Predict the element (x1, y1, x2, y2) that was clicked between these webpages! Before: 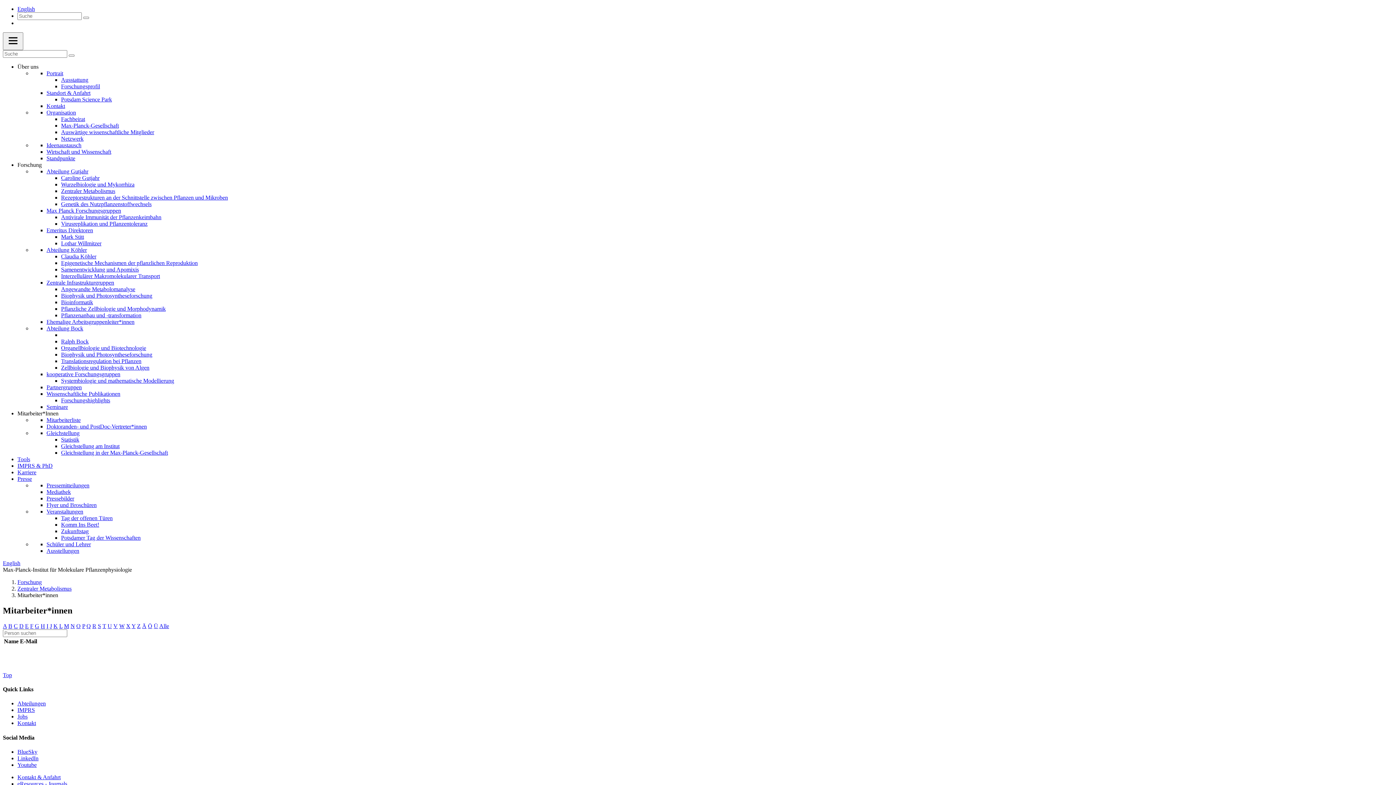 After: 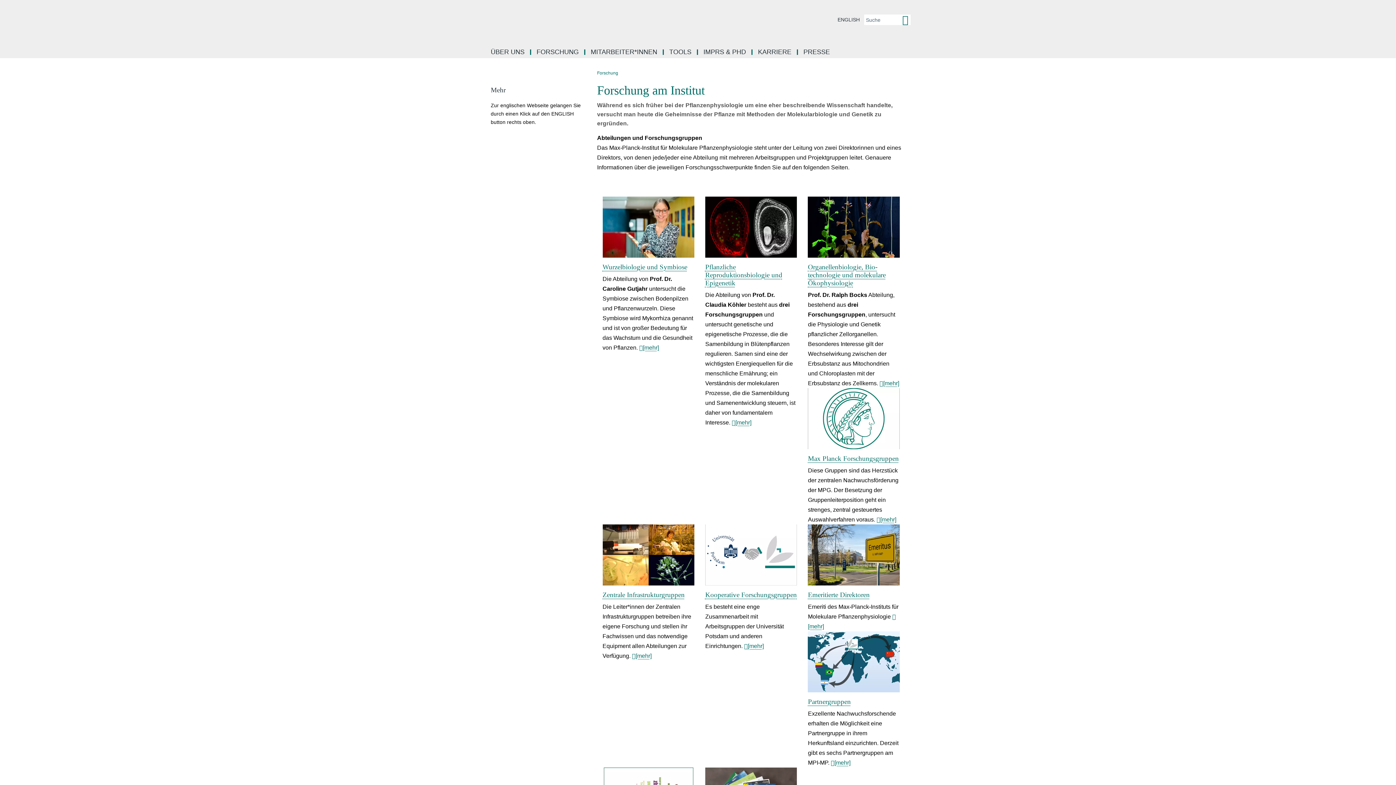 Action: label: Forschung bbox: (17, 579, 41, 585)